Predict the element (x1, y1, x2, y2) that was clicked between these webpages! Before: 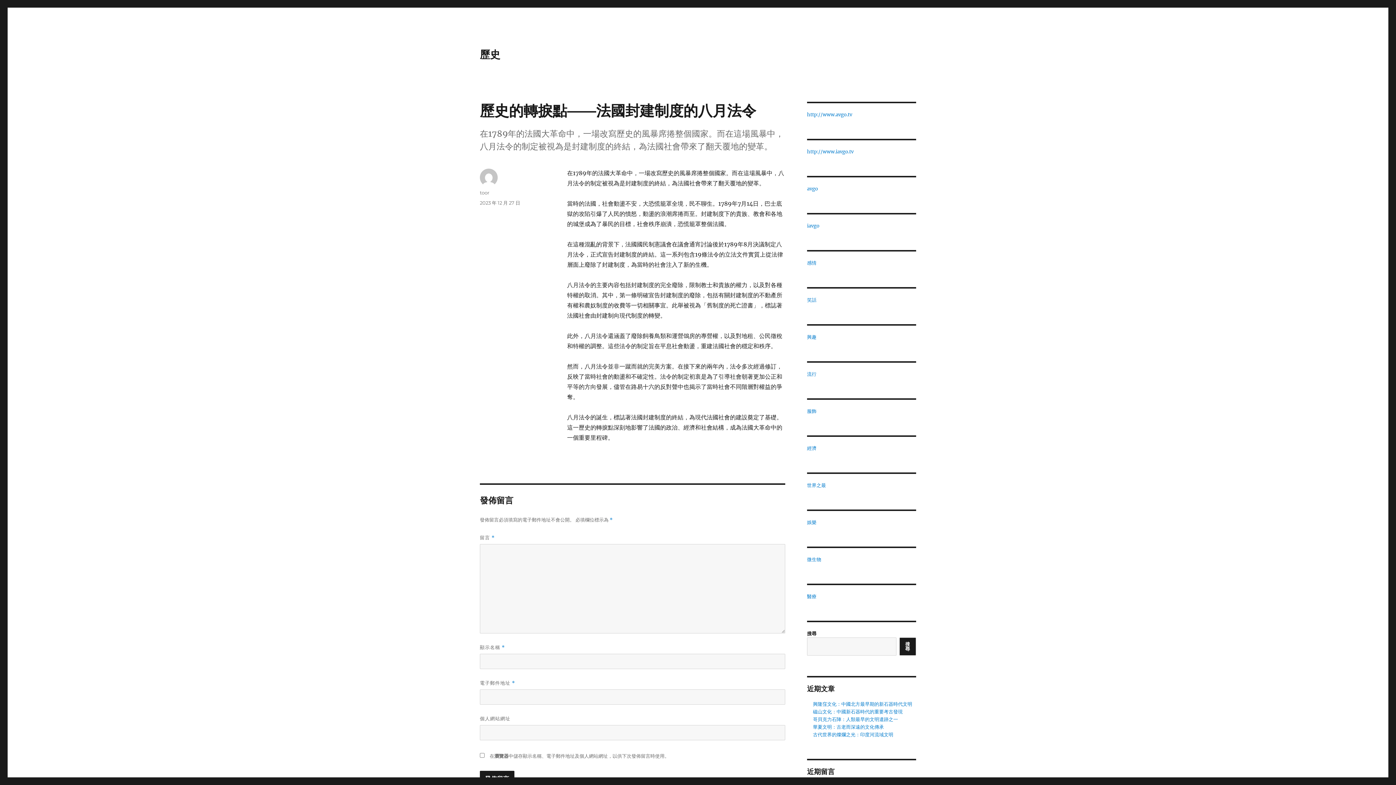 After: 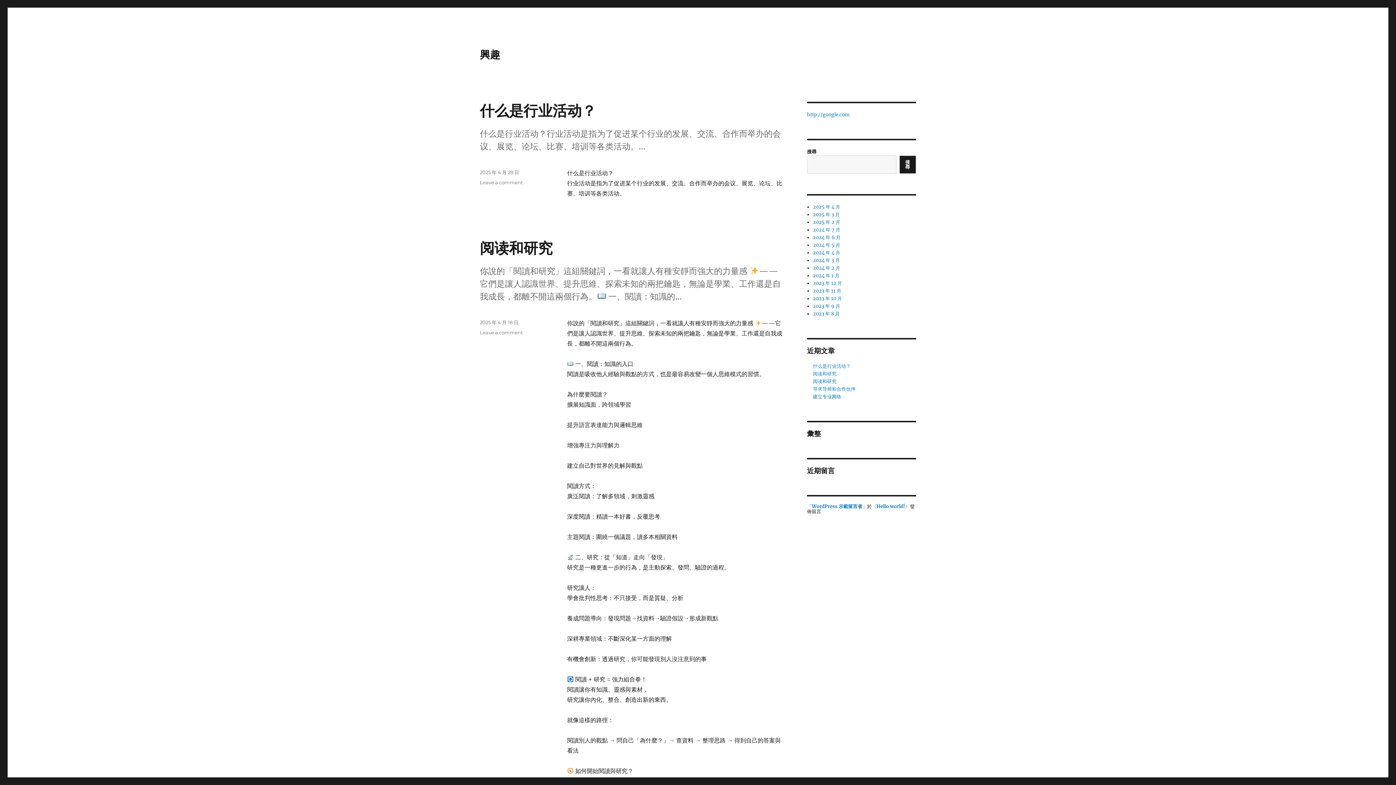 Action: label: 興趣 bbox: (807, 334, 816, 340)